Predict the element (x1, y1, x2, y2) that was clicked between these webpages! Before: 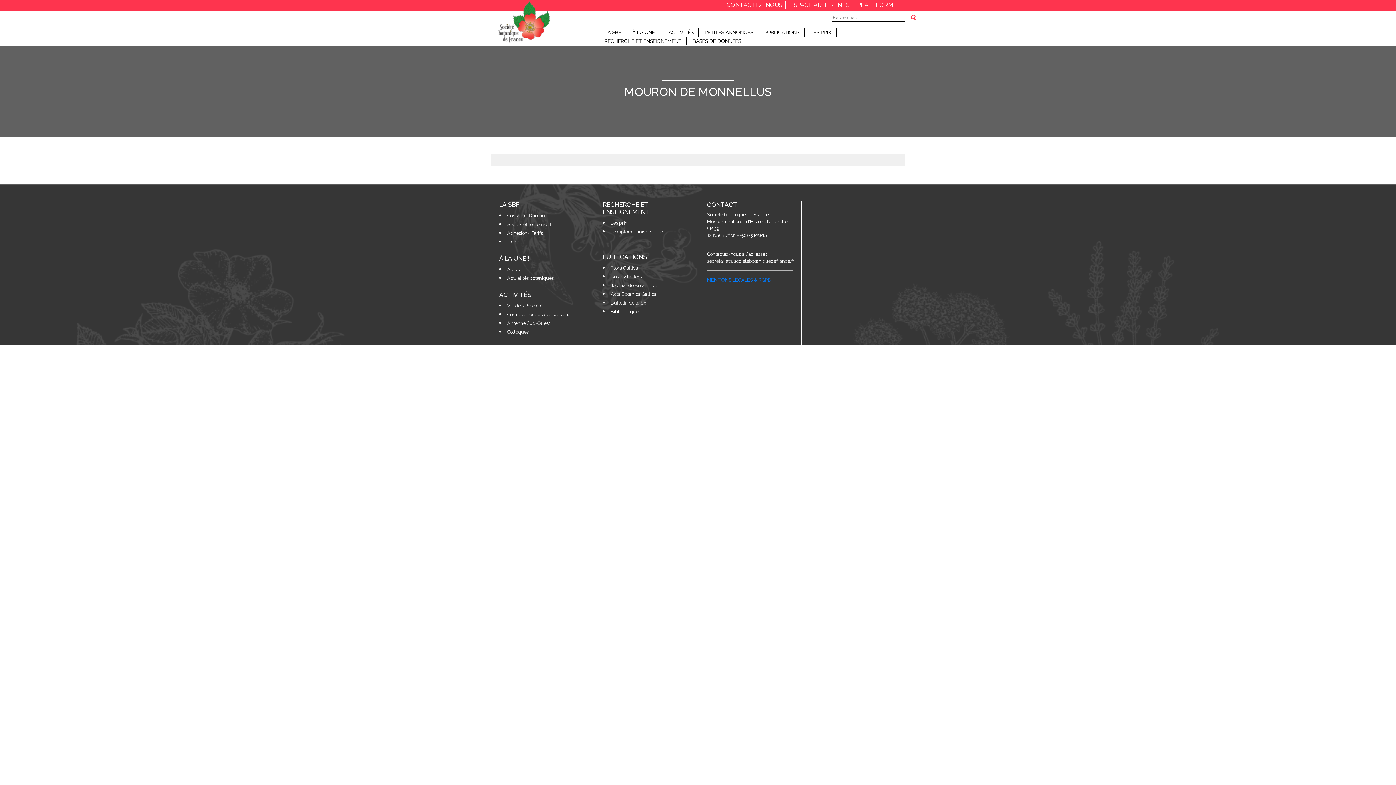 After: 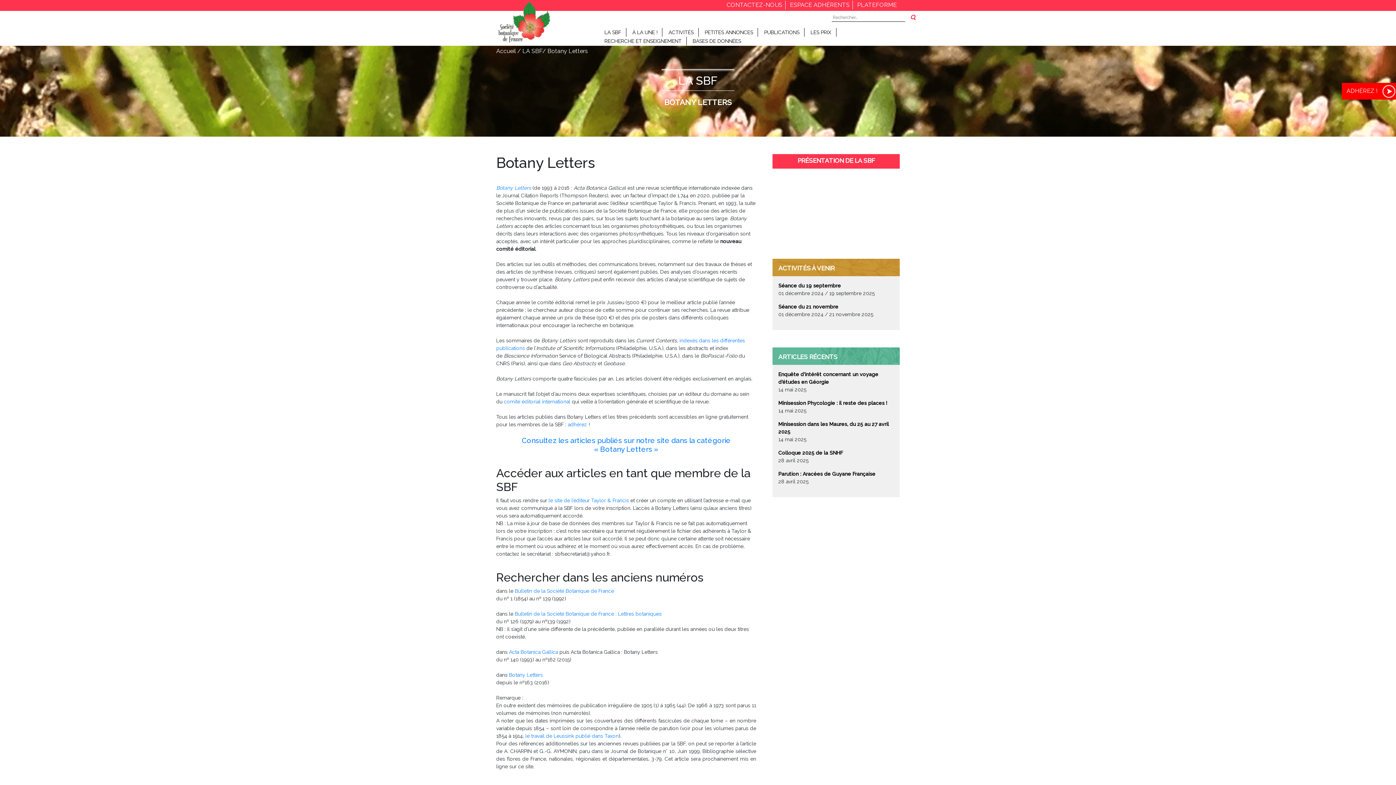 Action: bbox: (610, 274, 641, 279) label: Botany Letters